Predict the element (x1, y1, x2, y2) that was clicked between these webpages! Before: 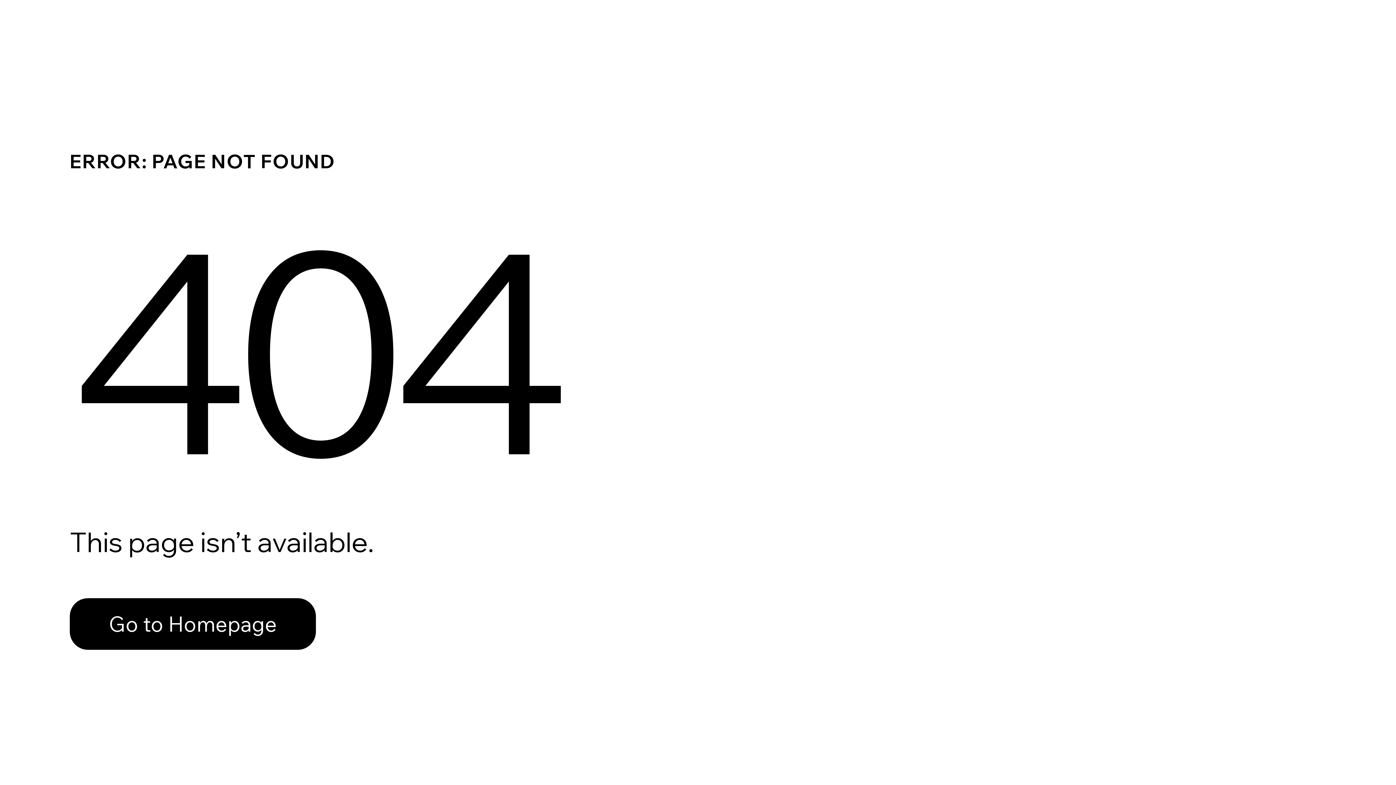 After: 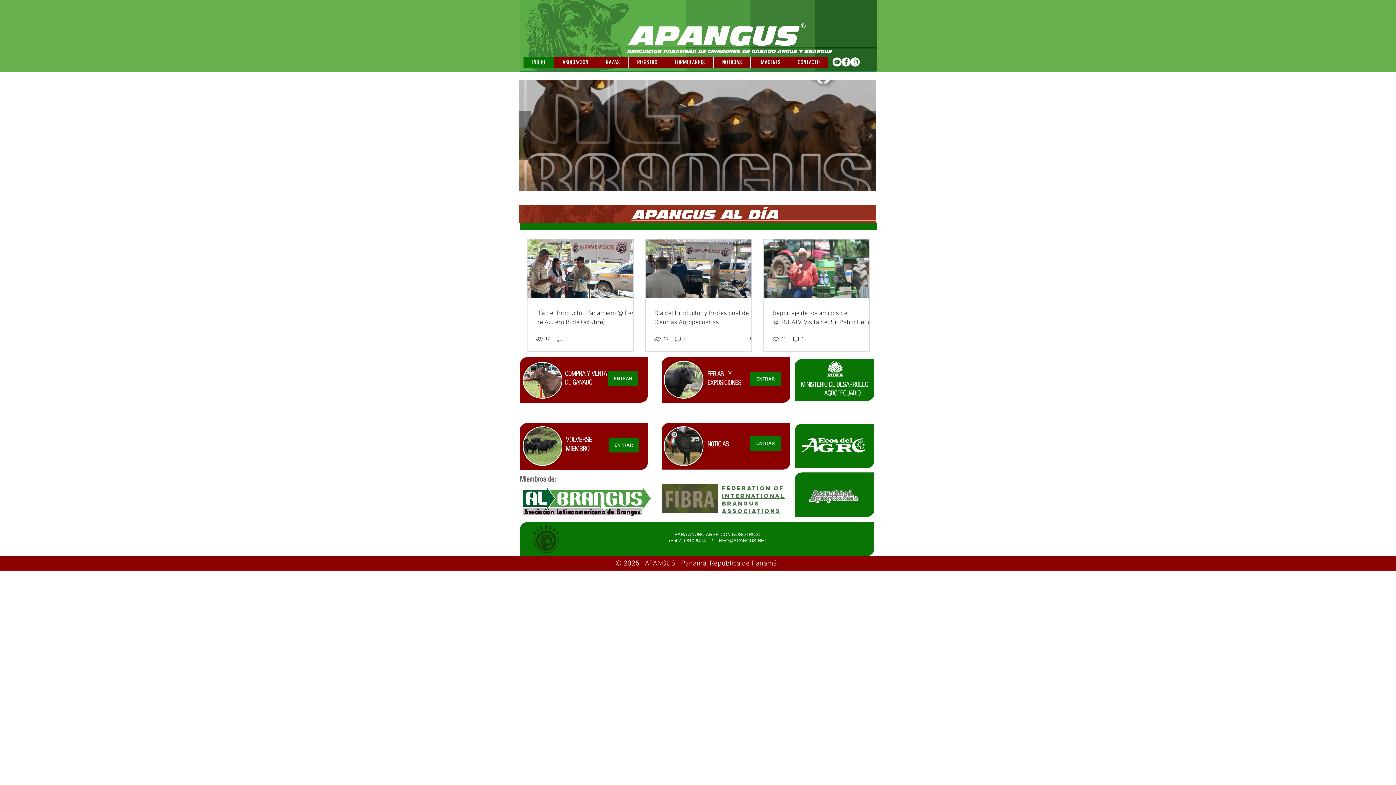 Action: bbox: (69, 582, 768, 659) label: Go to Homepage